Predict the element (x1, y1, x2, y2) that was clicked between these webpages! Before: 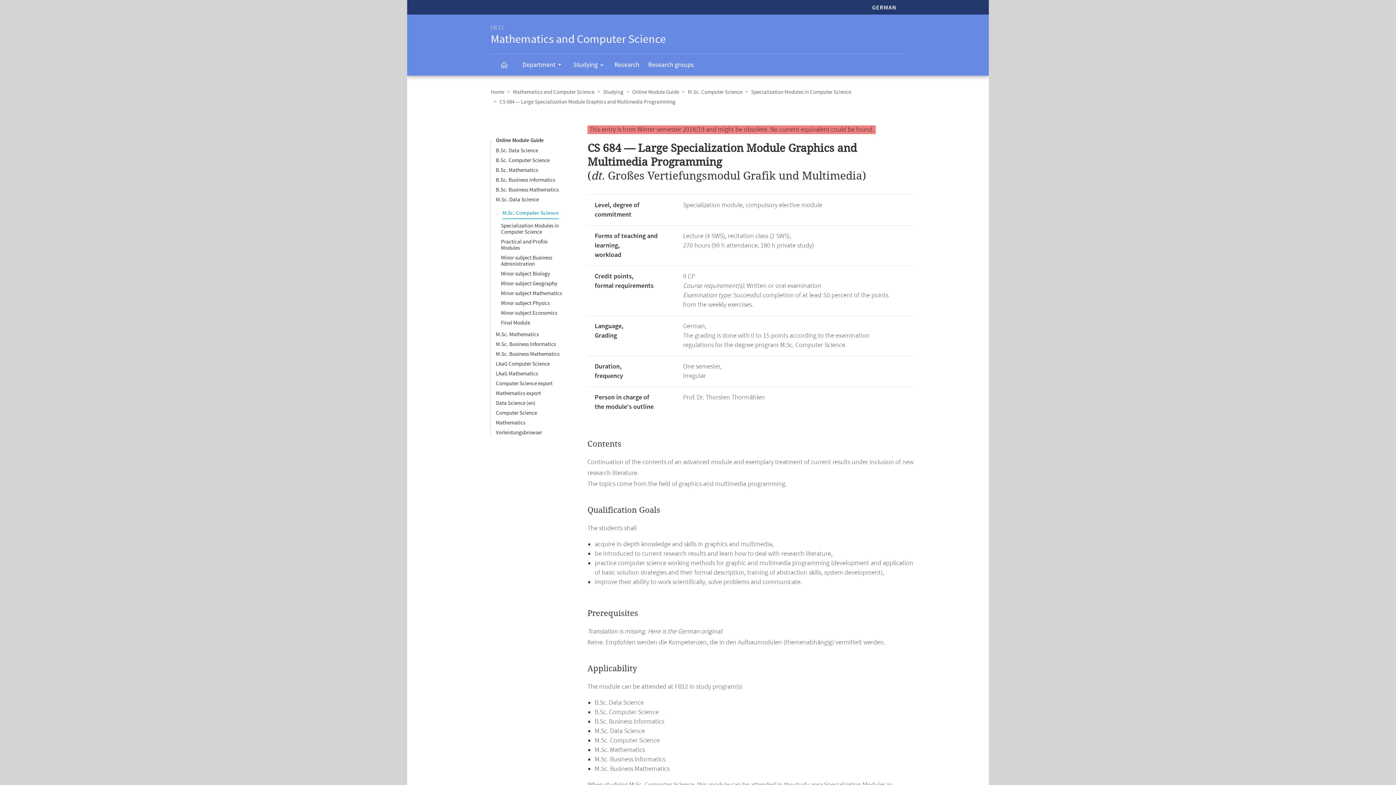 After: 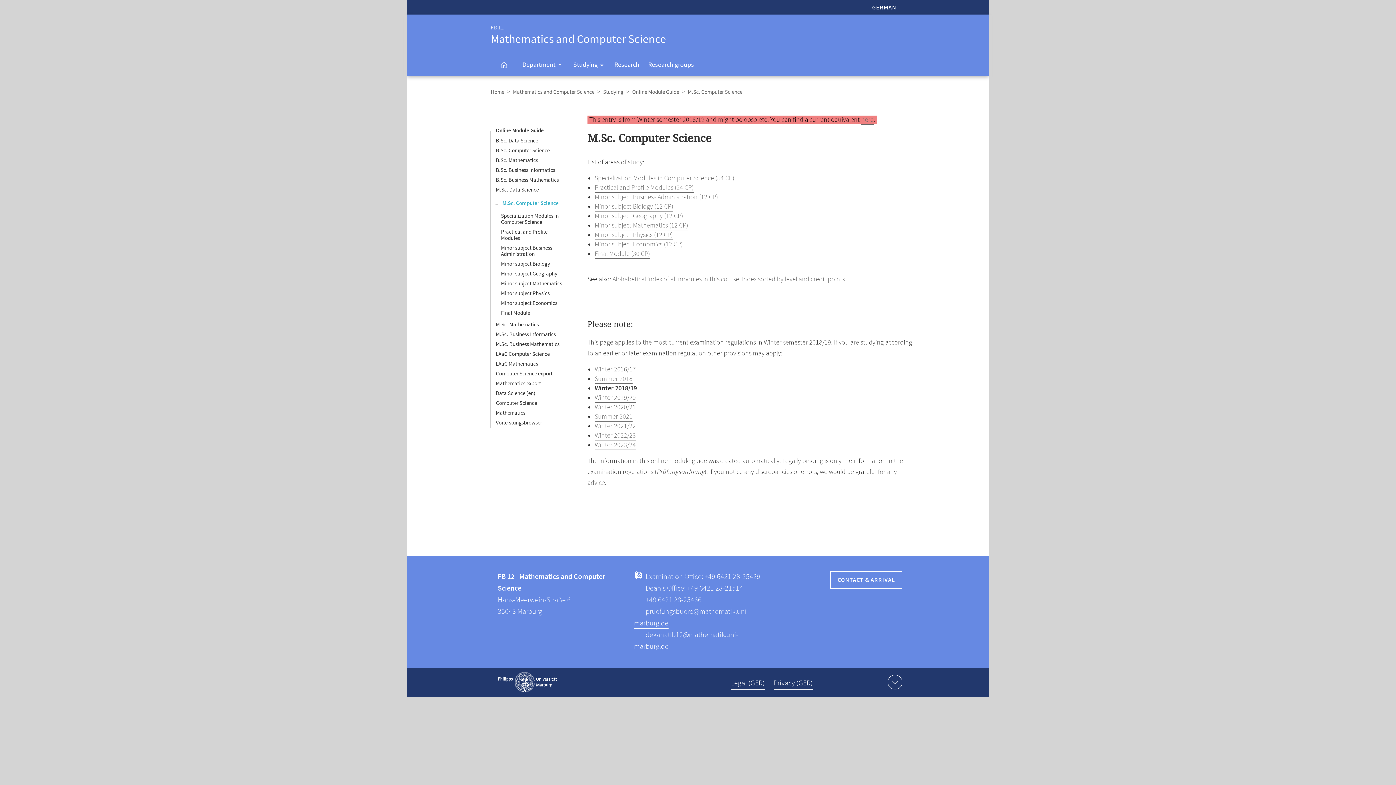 Action: label: M.Sc. Computer Science bbox: (502, 209, 558, 217)